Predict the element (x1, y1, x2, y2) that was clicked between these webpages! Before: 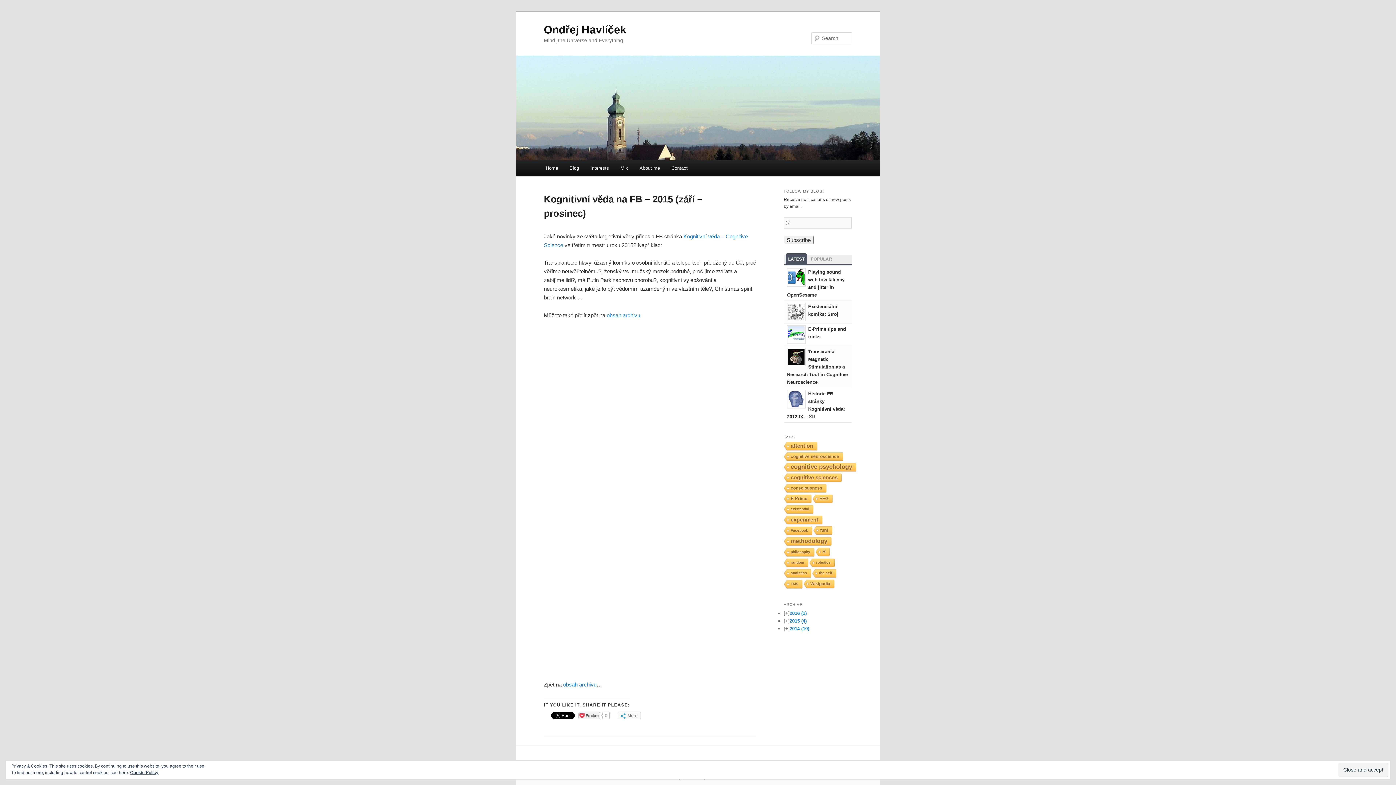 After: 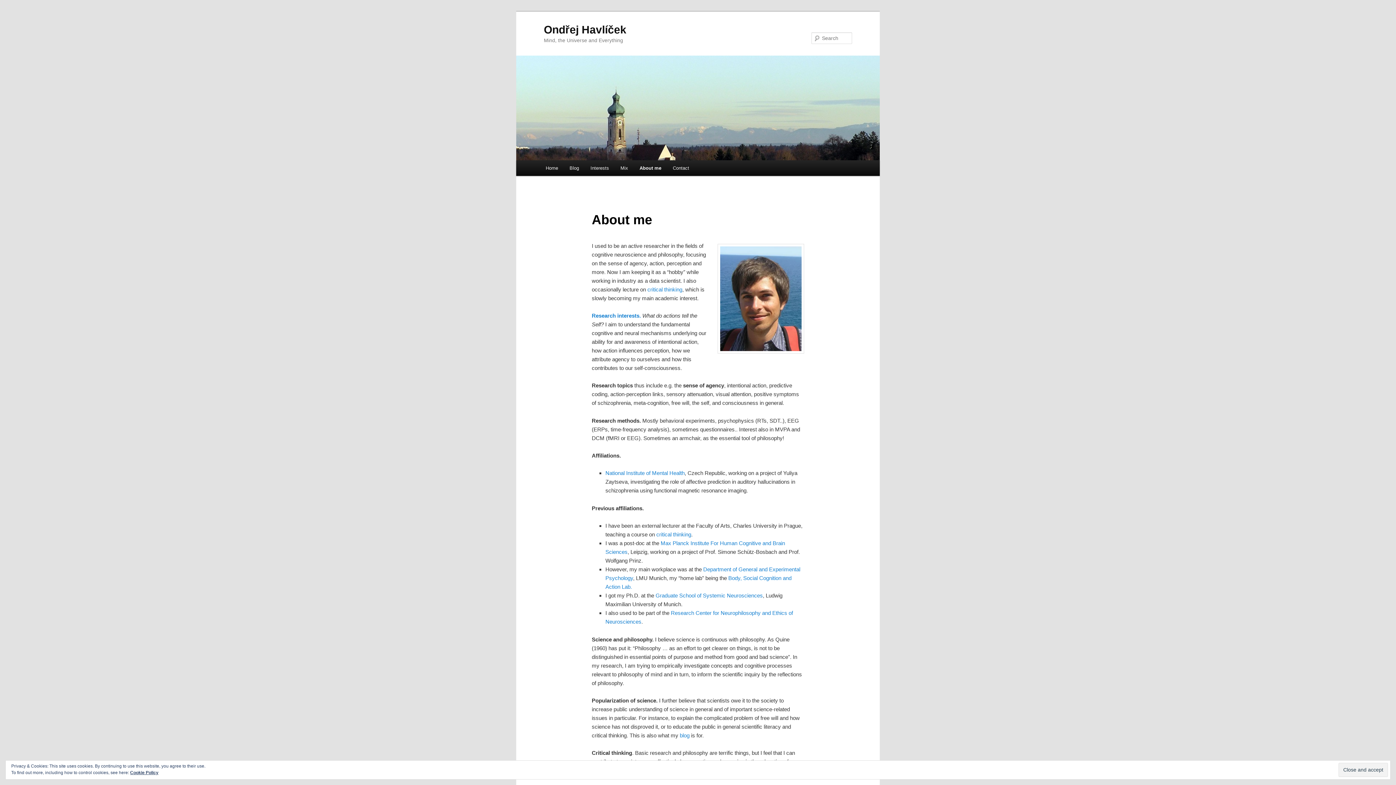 Action: bbox: (633, 160, 665, 175) label: About me